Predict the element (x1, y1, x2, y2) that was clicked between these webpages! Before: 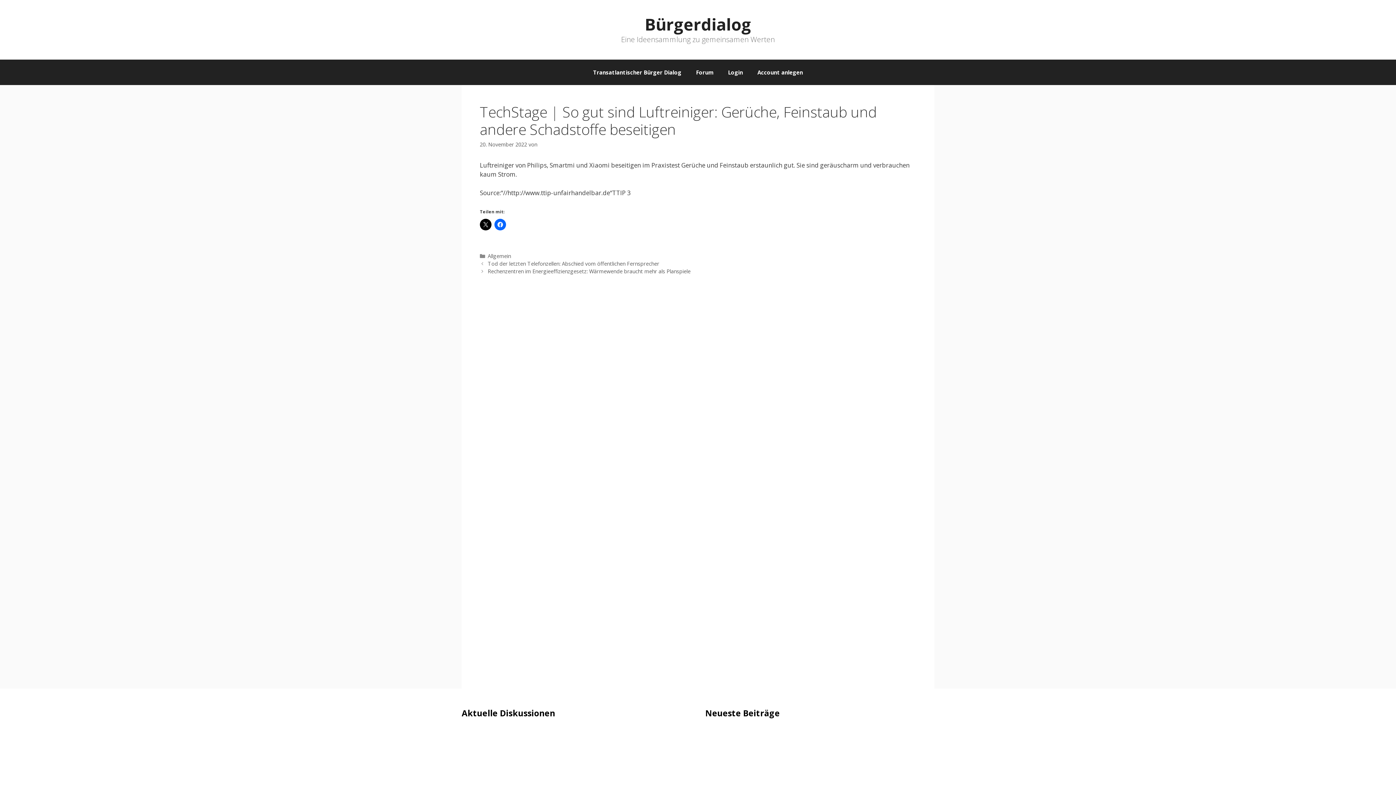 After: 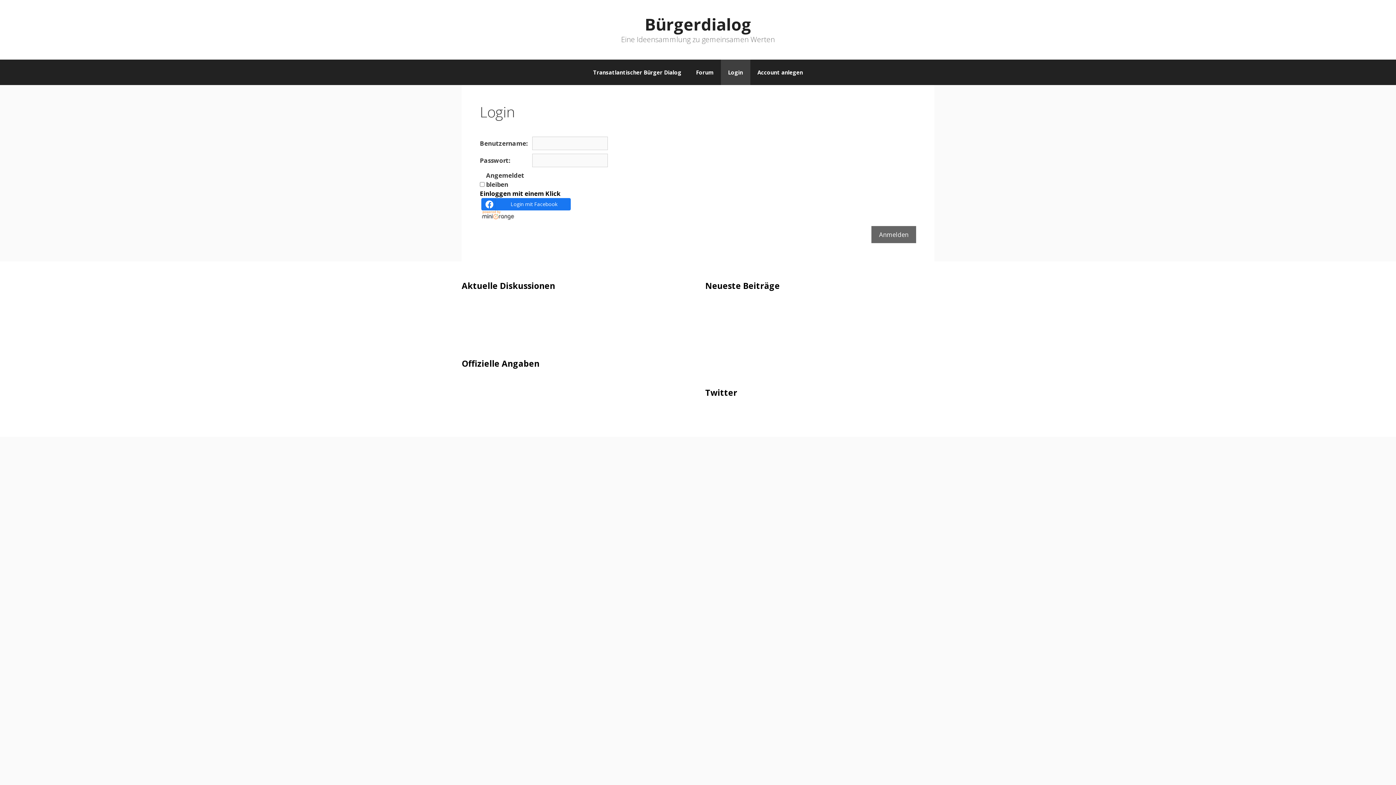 Action: label: Login bbox: (461, 730, 477, 739)